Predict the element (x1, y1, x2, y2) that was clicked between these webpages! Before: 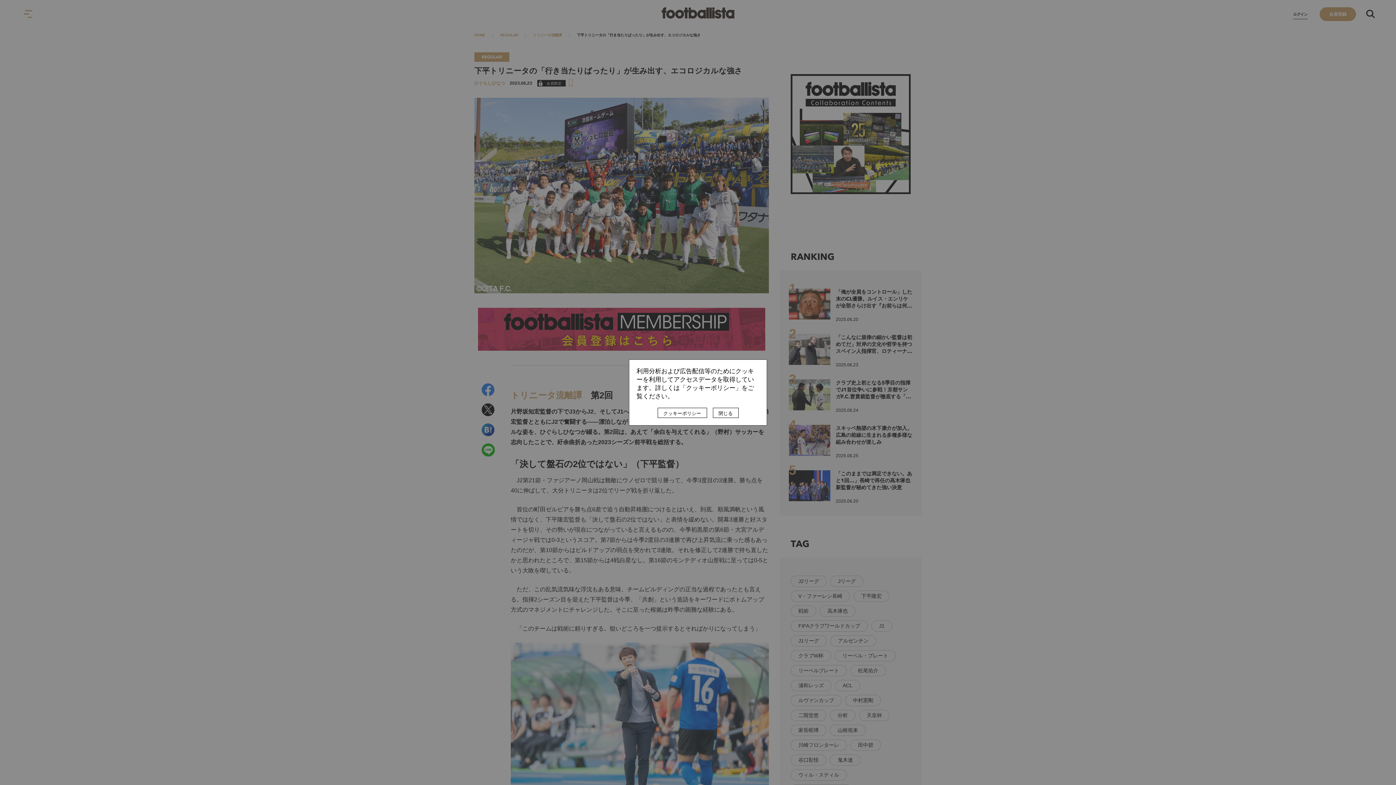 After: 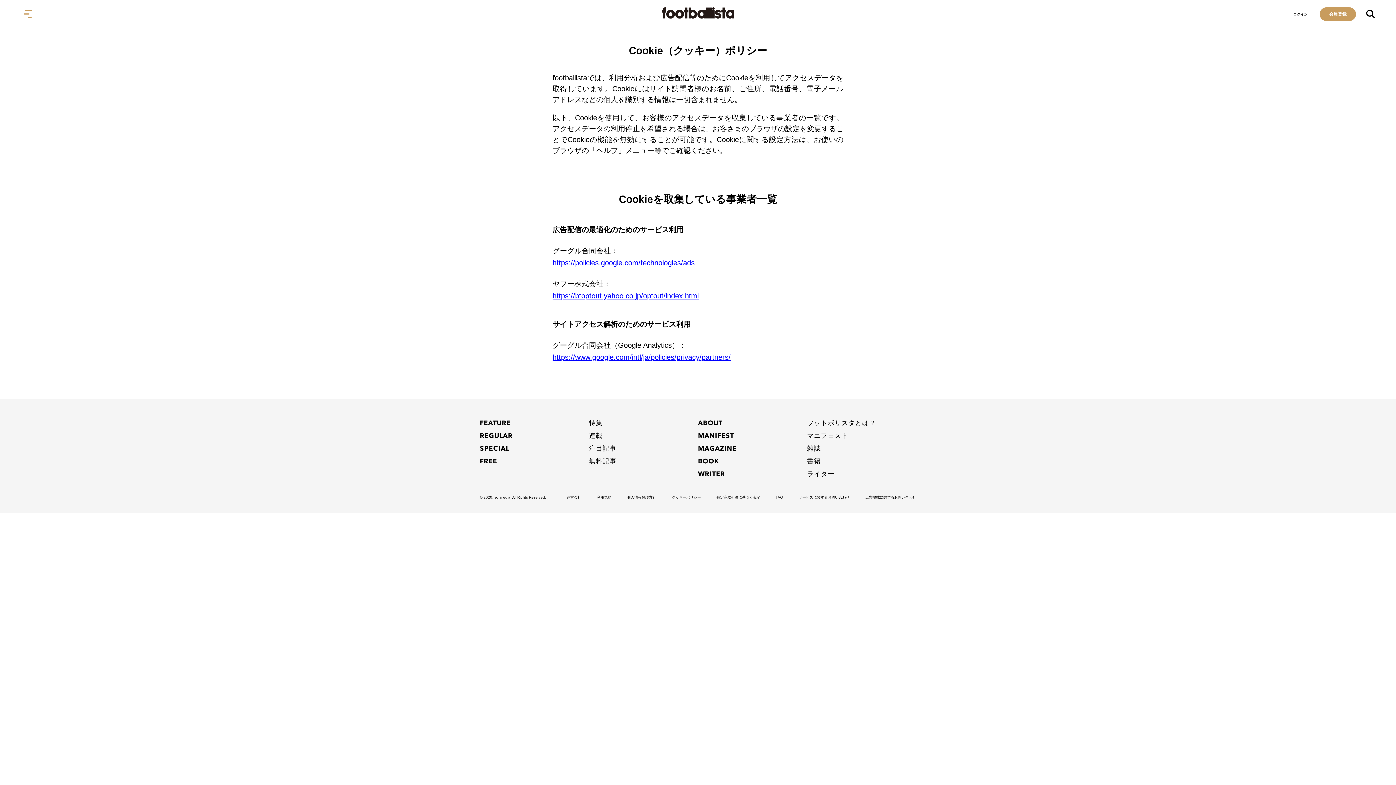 Action: label: クッキーポリシー bbox: (657, 408, 707, 418)